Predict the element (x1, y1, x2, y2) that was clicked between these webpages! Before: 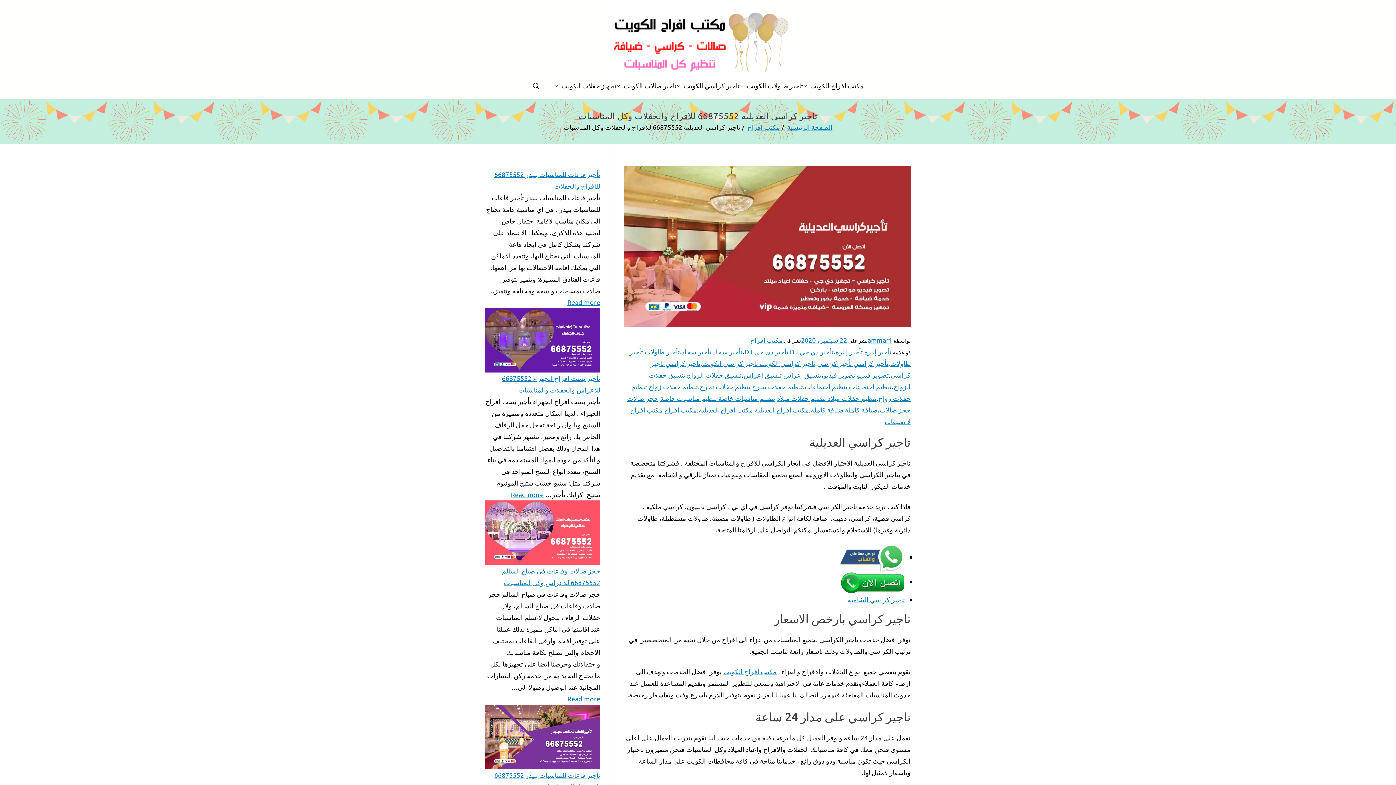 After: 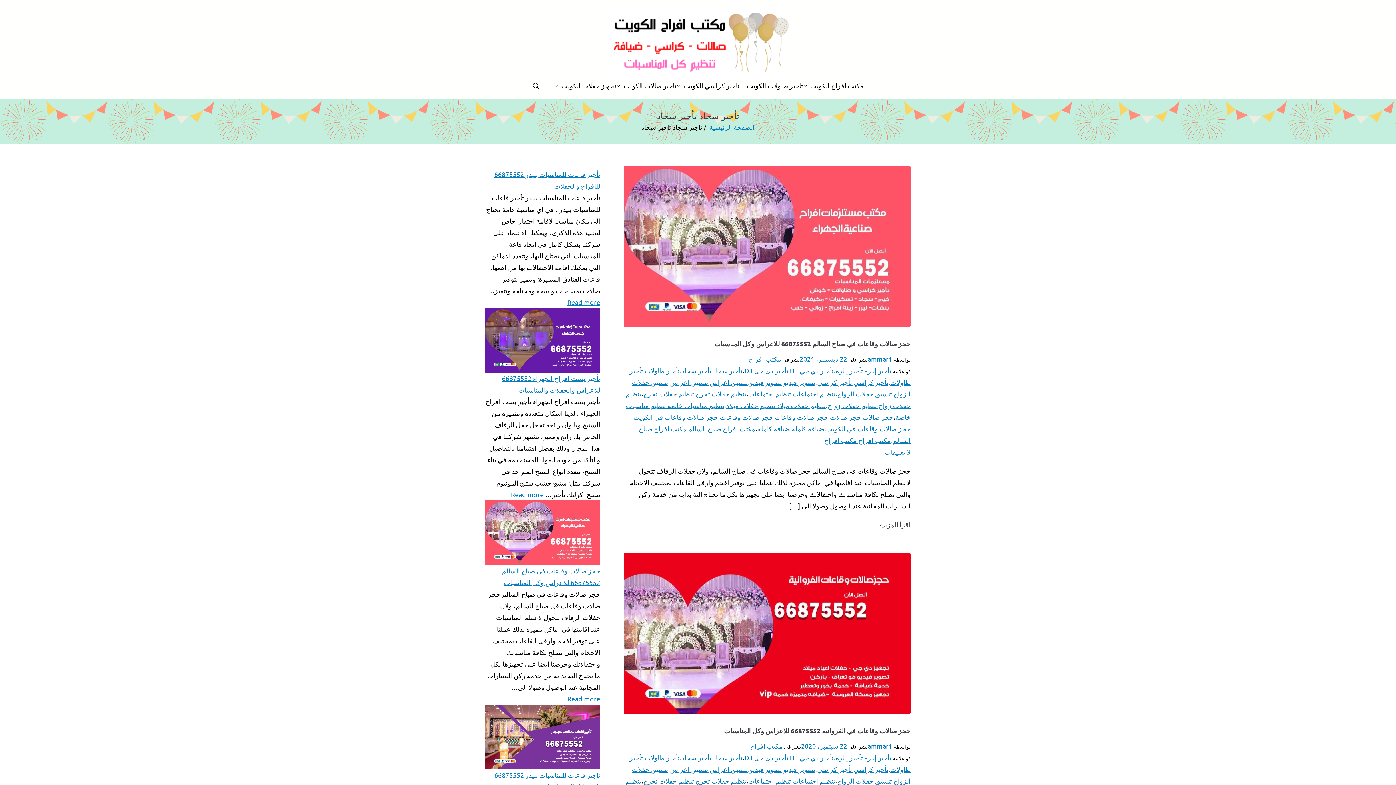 Action: label: تأجير سجاد تأجير سجاد bbox: (681, 347, 742, 355)